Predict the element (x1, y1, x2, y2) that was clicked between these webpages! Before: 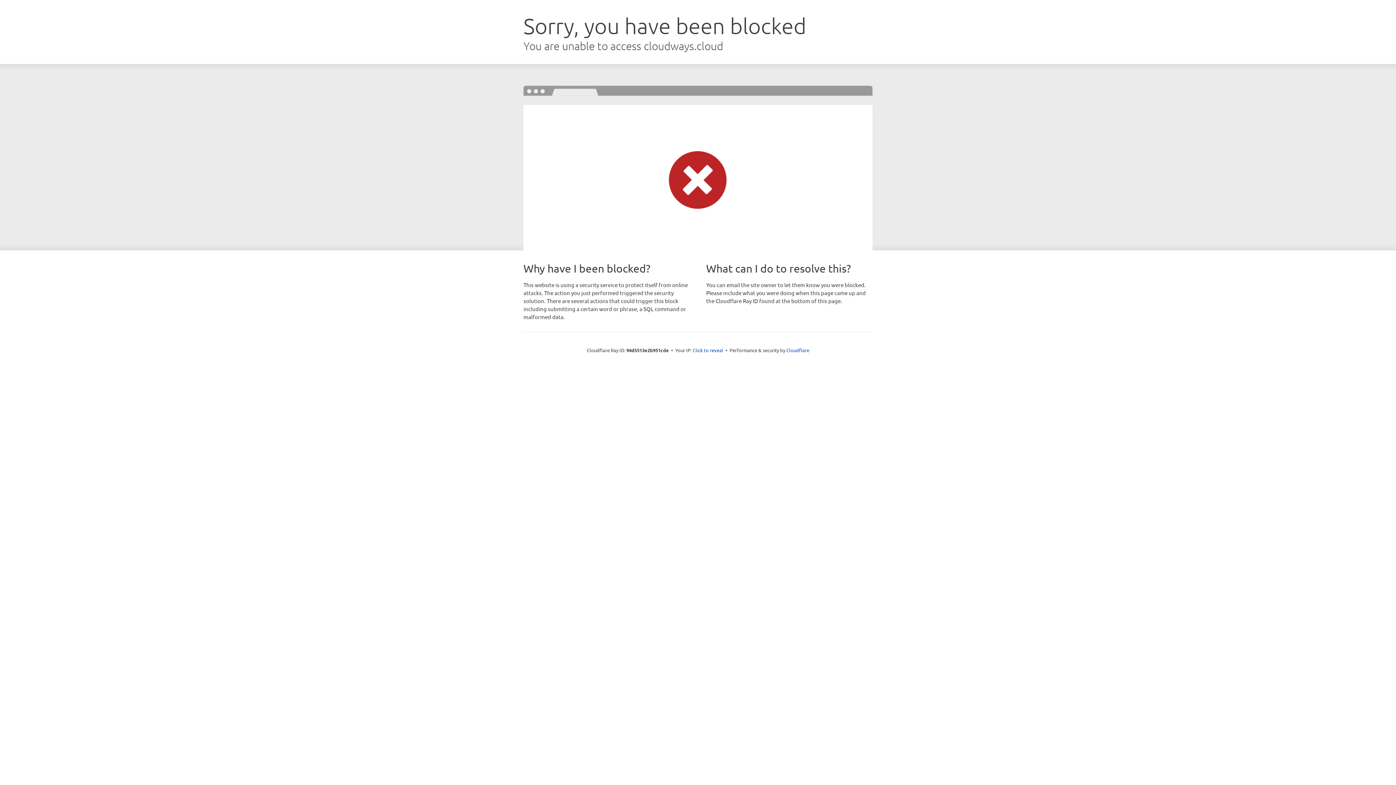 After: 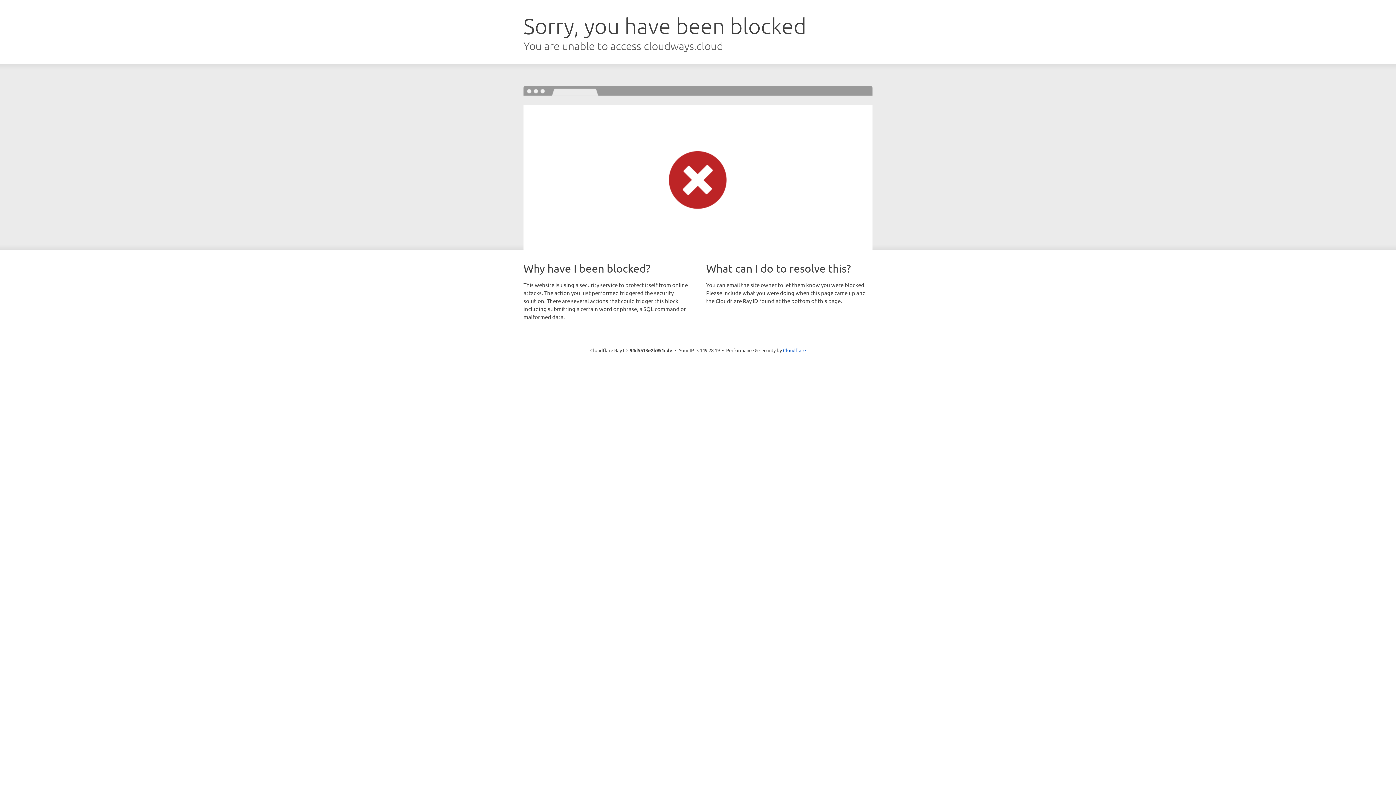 Action: label: Click to reveal bbox: (692, 346, 723, 353)